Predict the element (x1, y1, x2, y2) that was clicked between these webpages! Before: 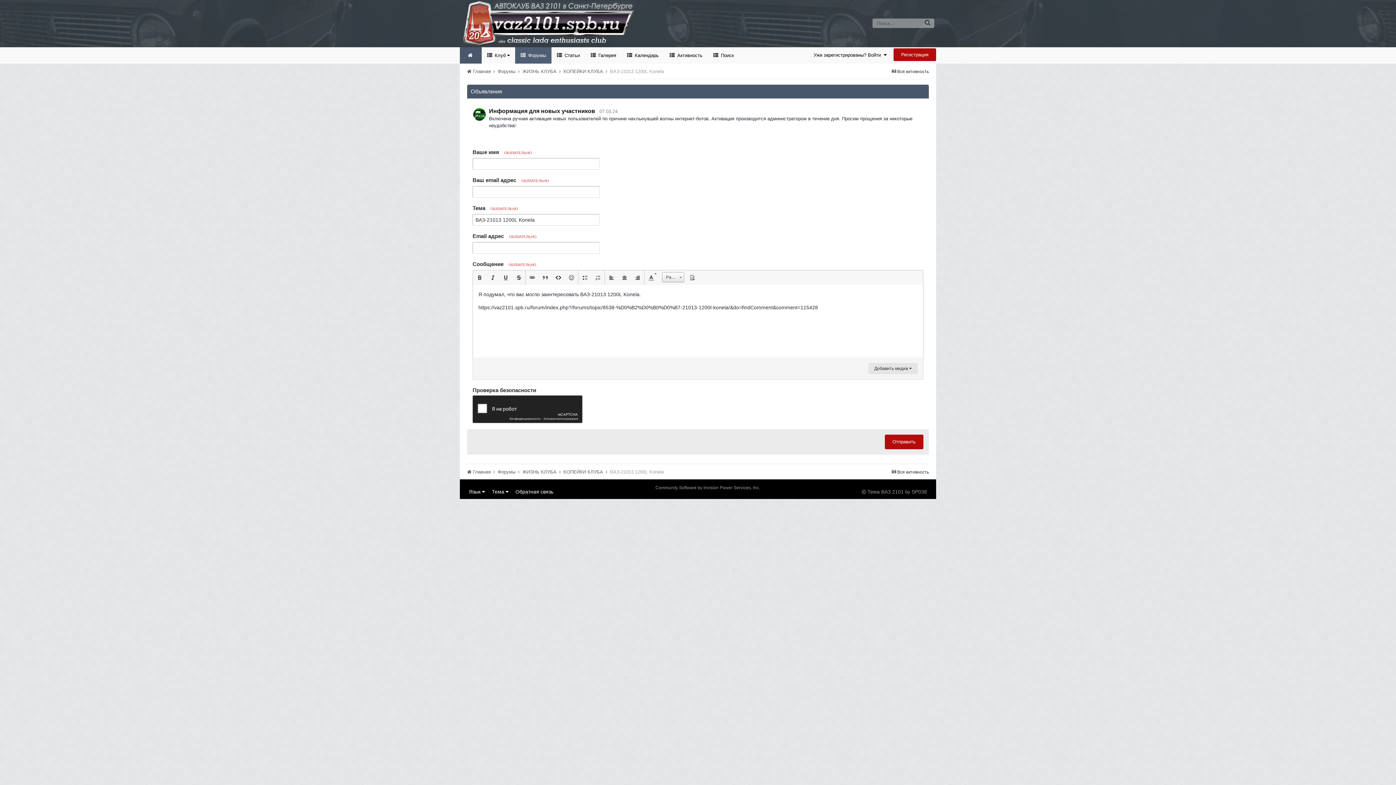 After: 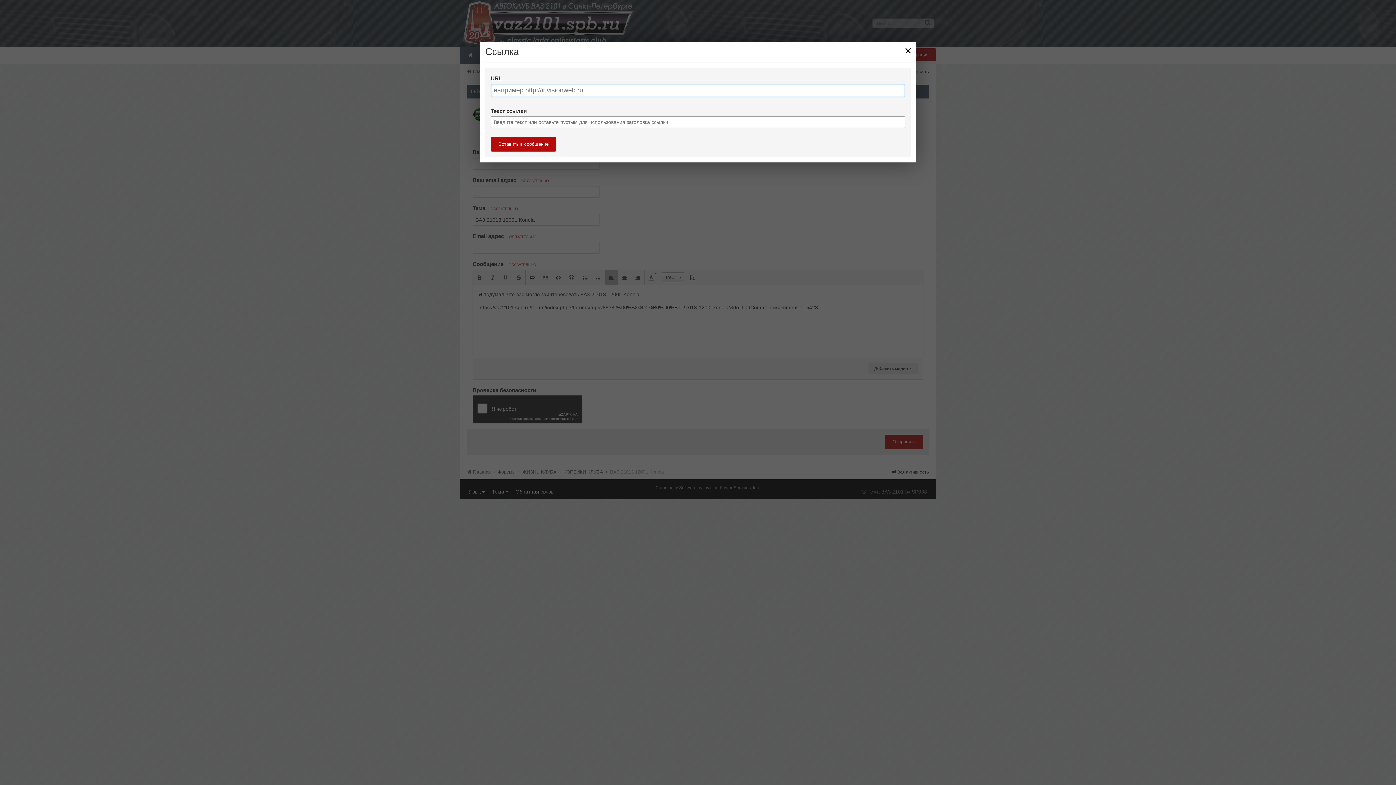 Action: bbox: (525, 270, 538, 285) label:  